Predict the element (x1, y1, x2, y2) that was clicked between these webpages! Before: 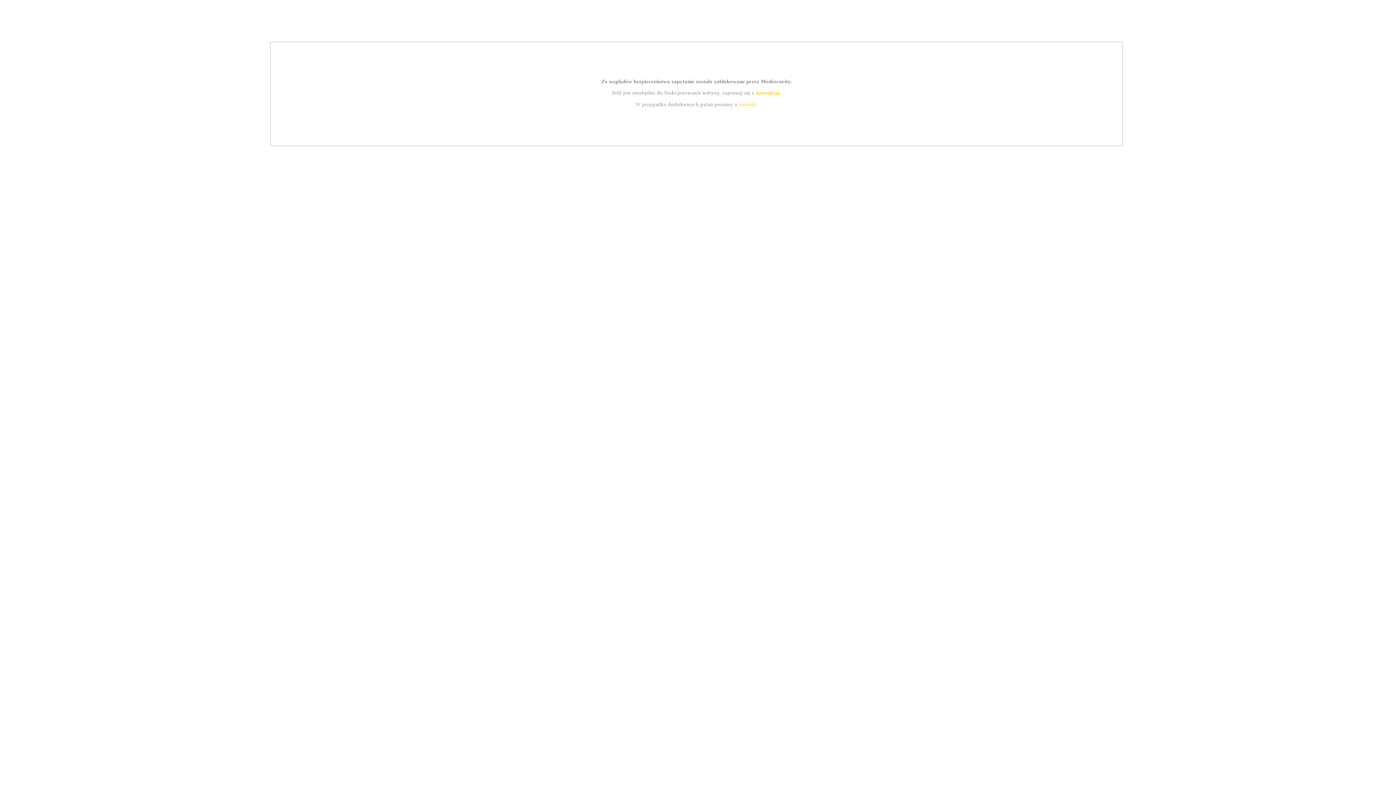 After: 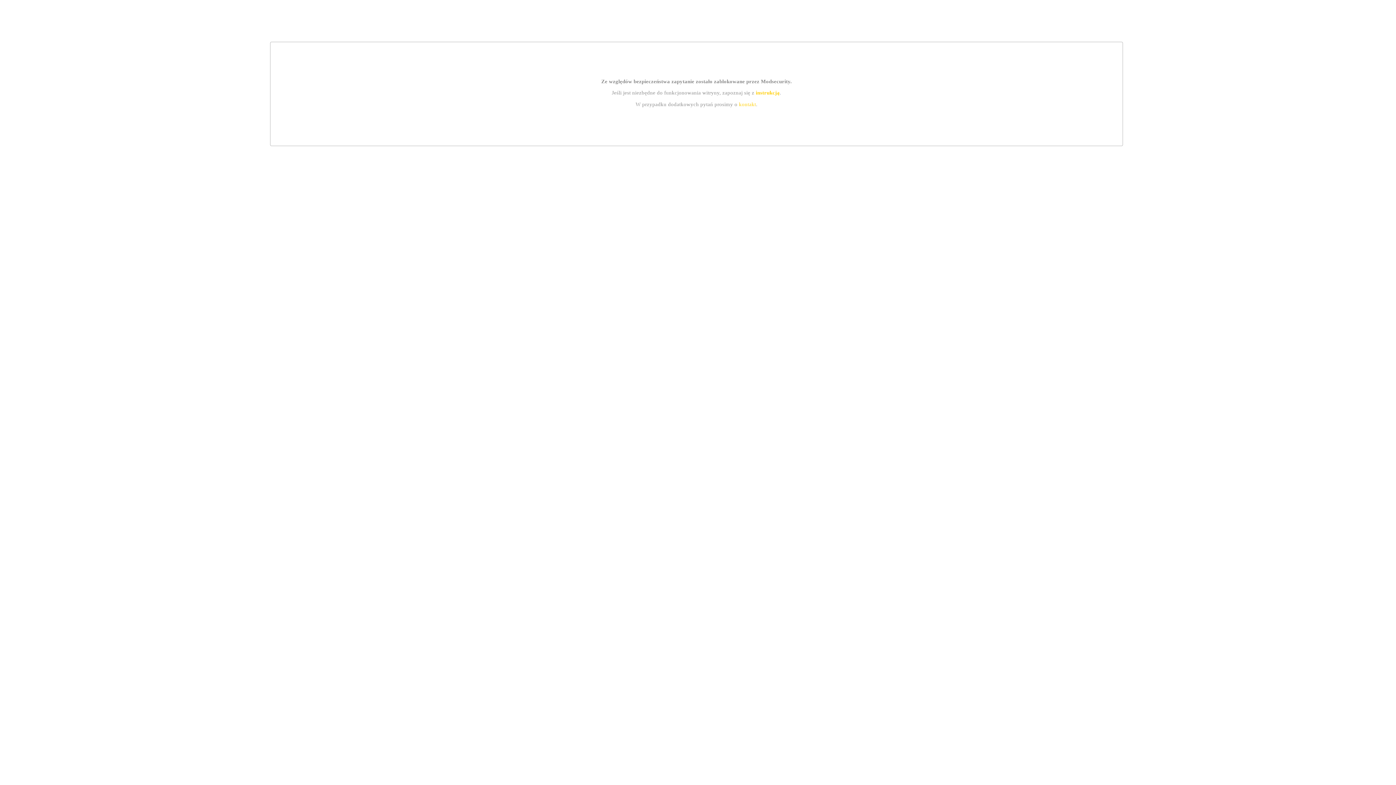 Action: label: instrukcją bbox: (755, 89, 779, 95)